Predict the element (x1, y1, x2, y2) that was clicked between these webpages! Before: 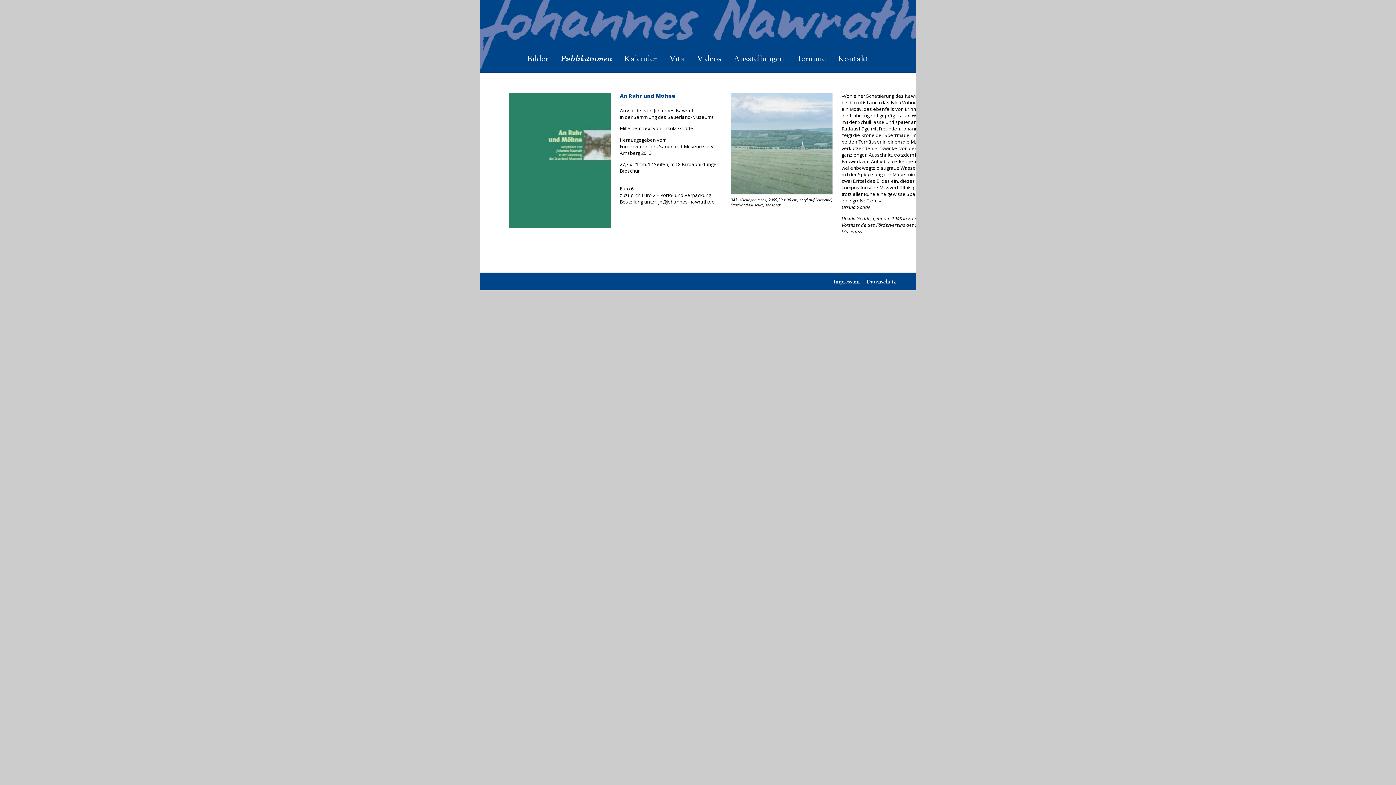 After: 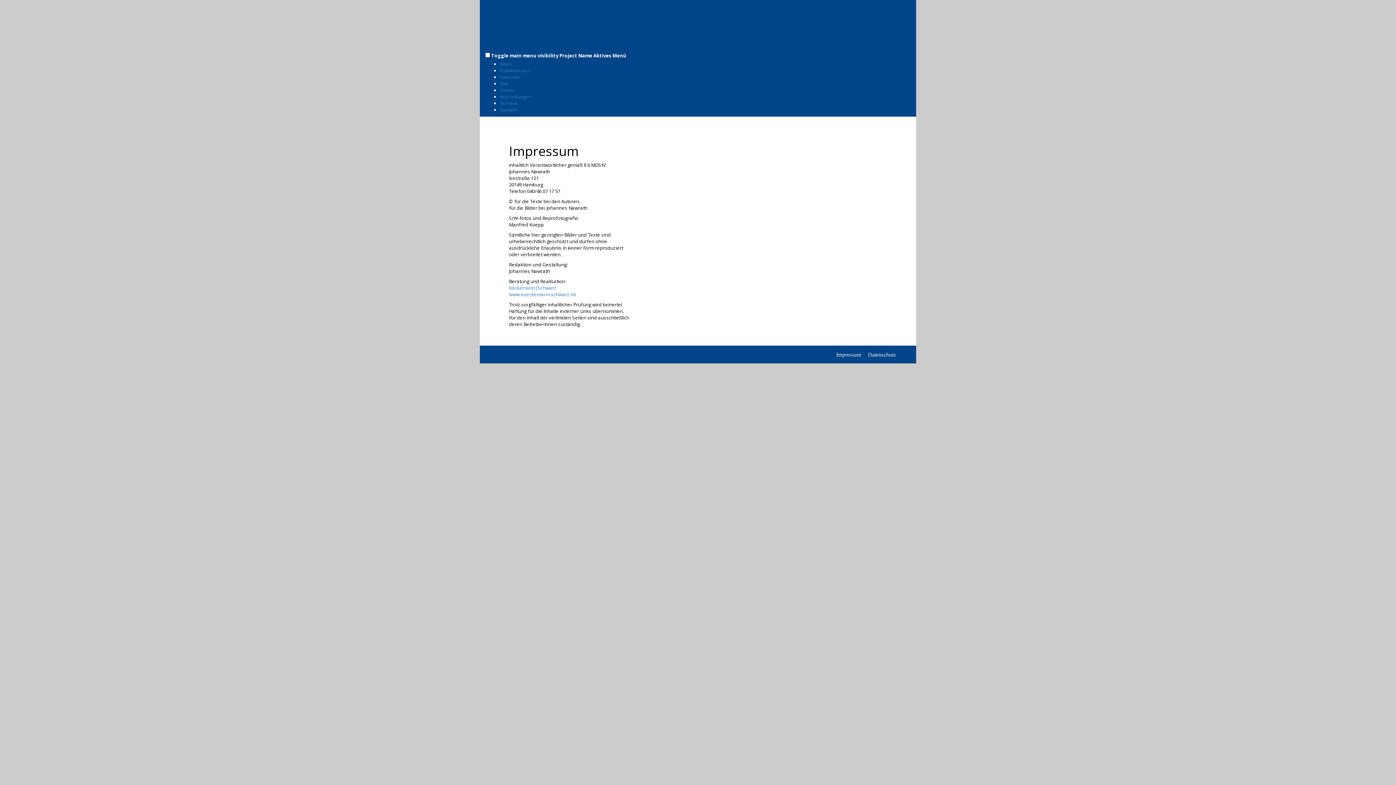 Action: bbox: (831, 275, 862, 288) label: Impressum